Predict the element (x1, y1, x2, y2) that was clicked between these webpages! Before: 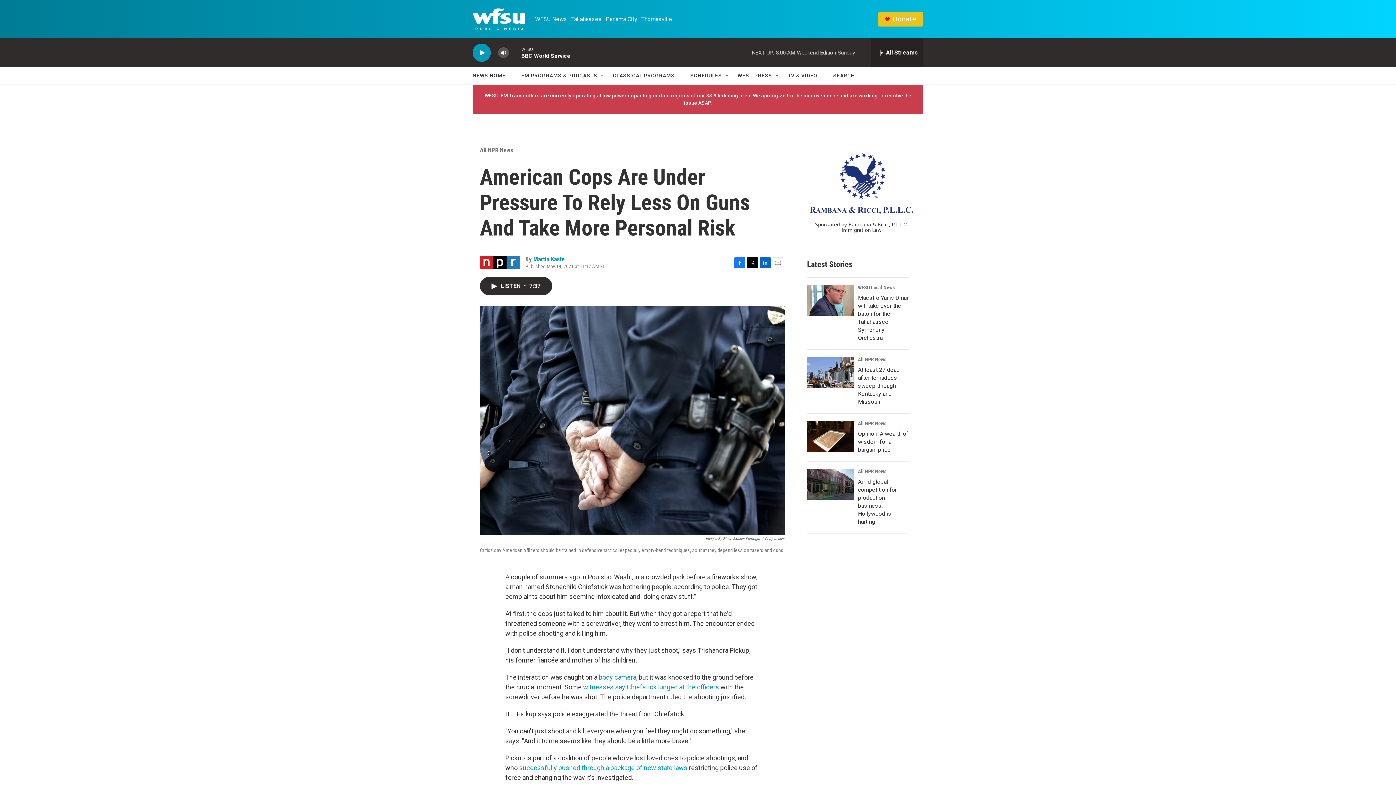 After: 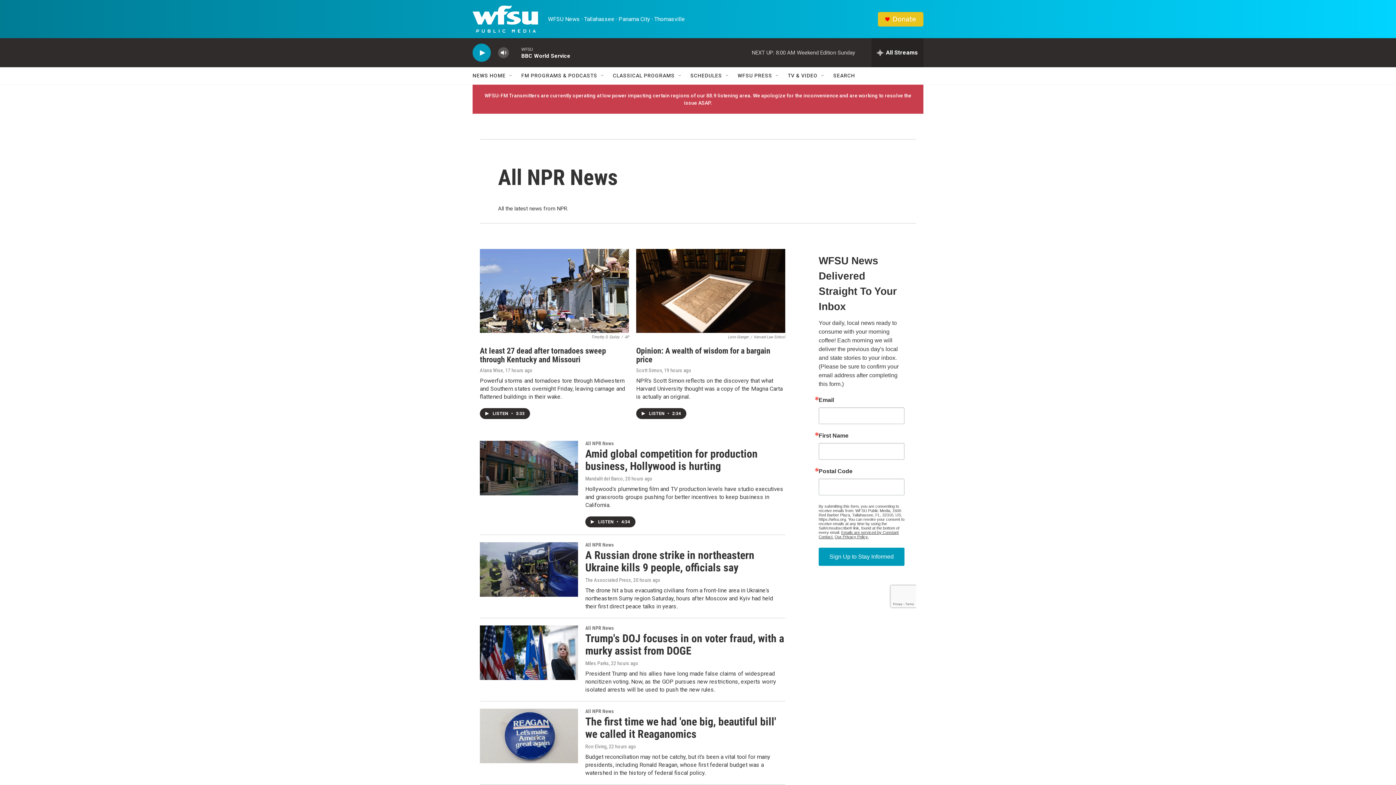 Action: bbox: (858, 420, 886, 426) label: All NPR News